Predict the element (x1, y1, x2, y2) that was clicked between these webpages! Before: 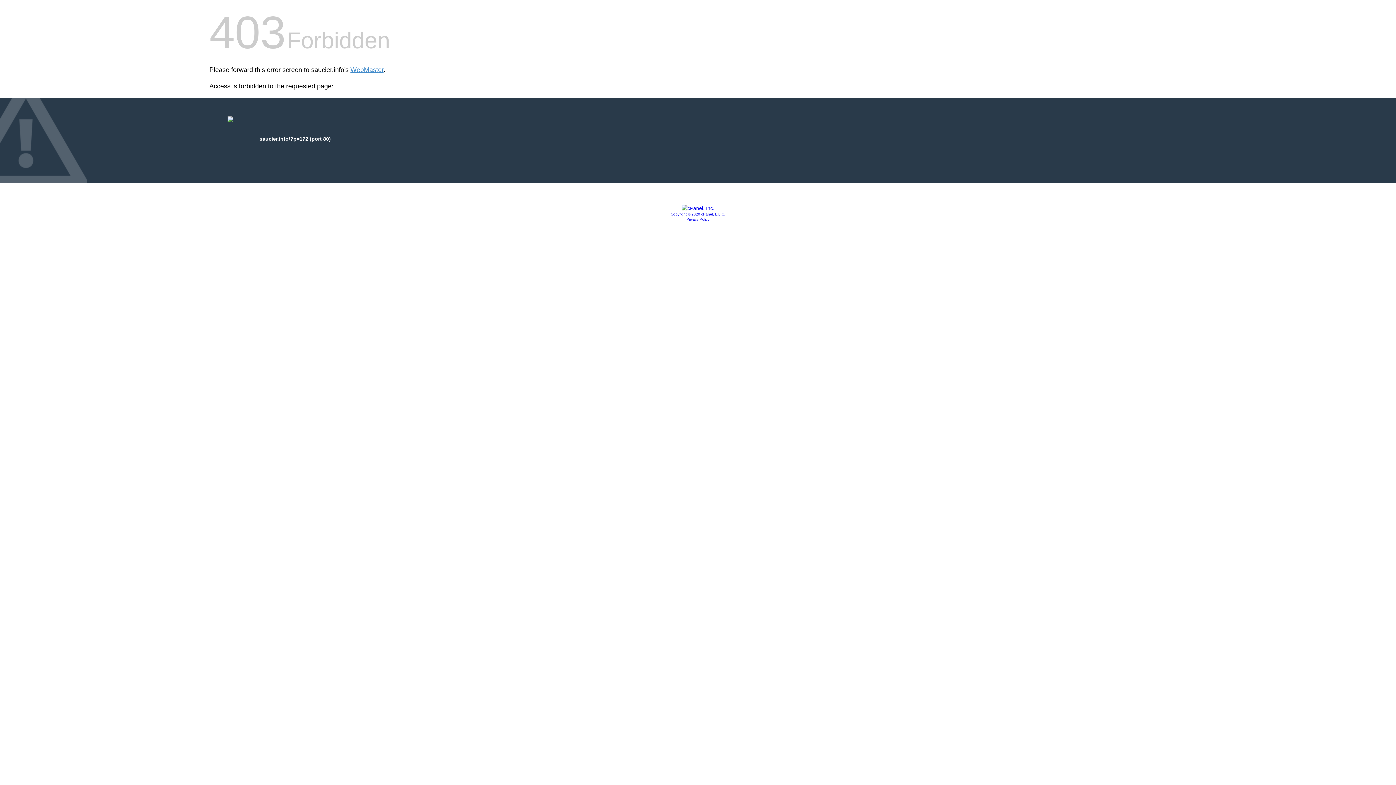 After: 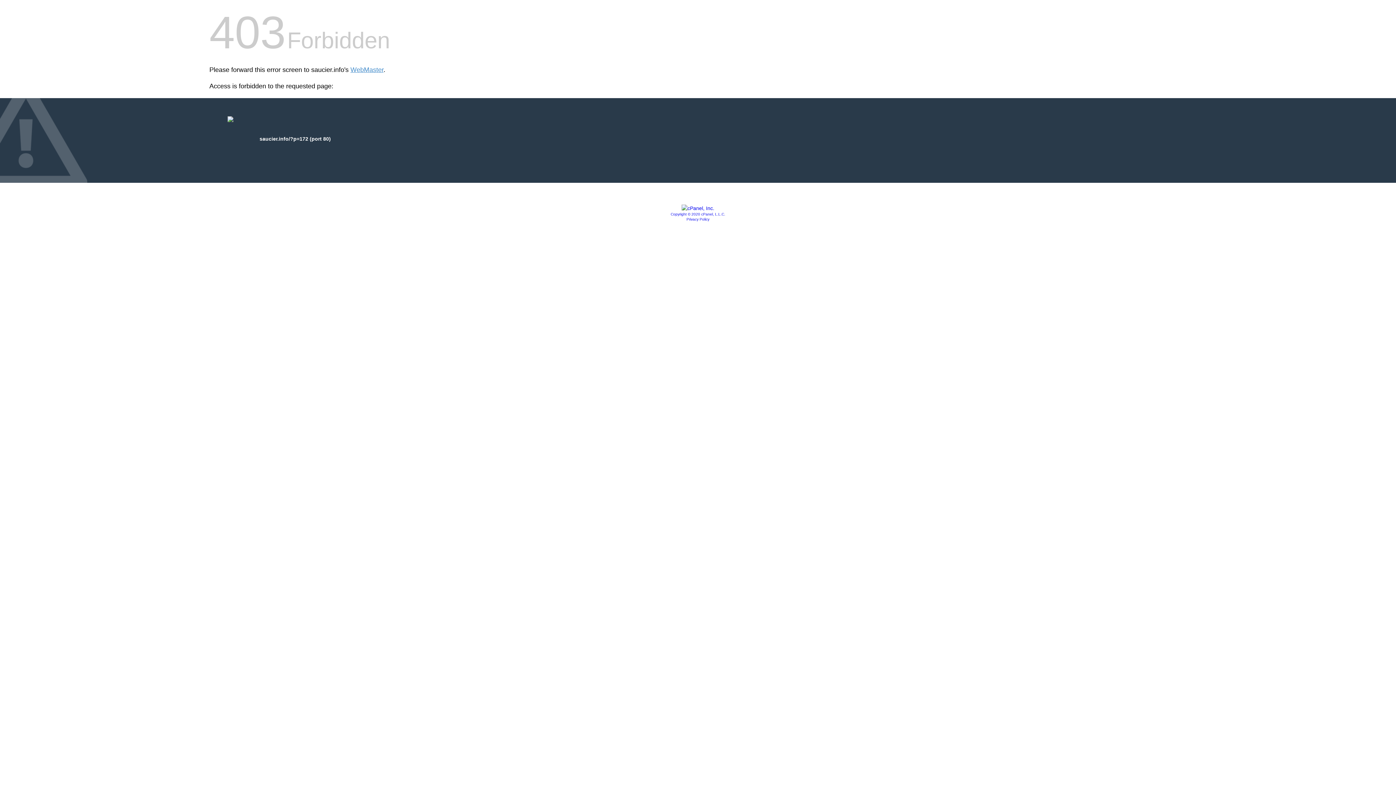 Action: bbox: (670, 212, 725, 216) label: Copyright © 2020 cPanel, L.L.C.